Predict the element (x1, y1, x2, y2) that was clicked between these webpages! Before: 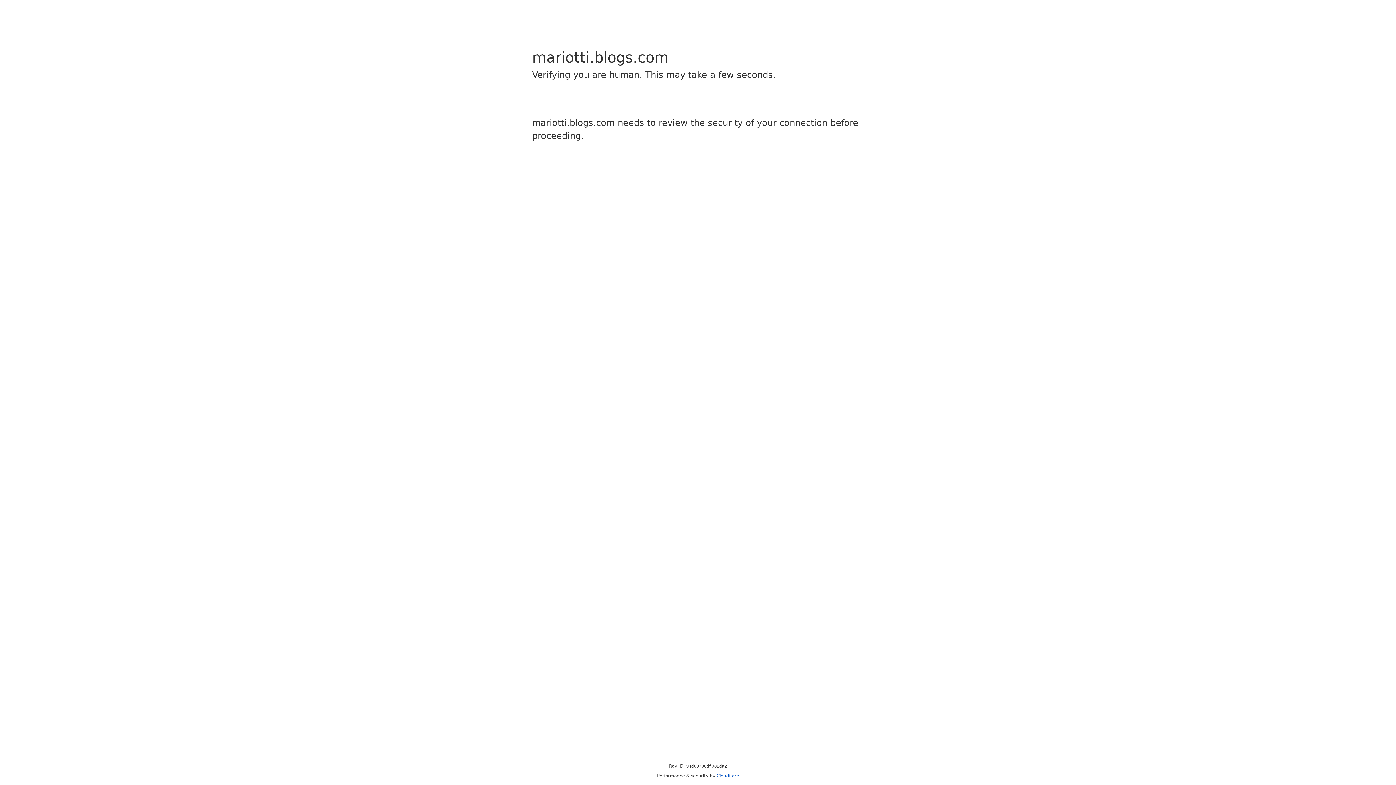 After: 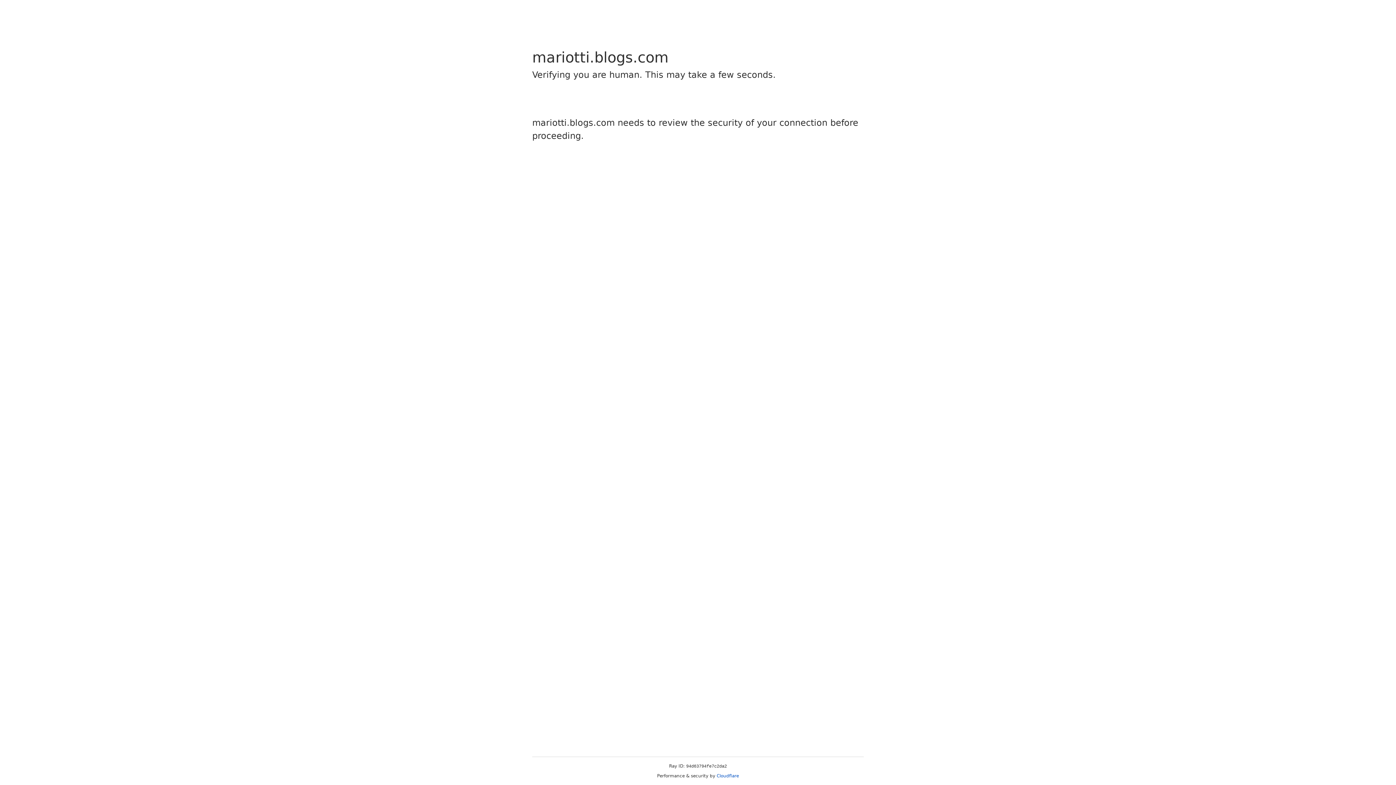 Action: bbox: (716, 773, 739, 778) label: Cloudflare